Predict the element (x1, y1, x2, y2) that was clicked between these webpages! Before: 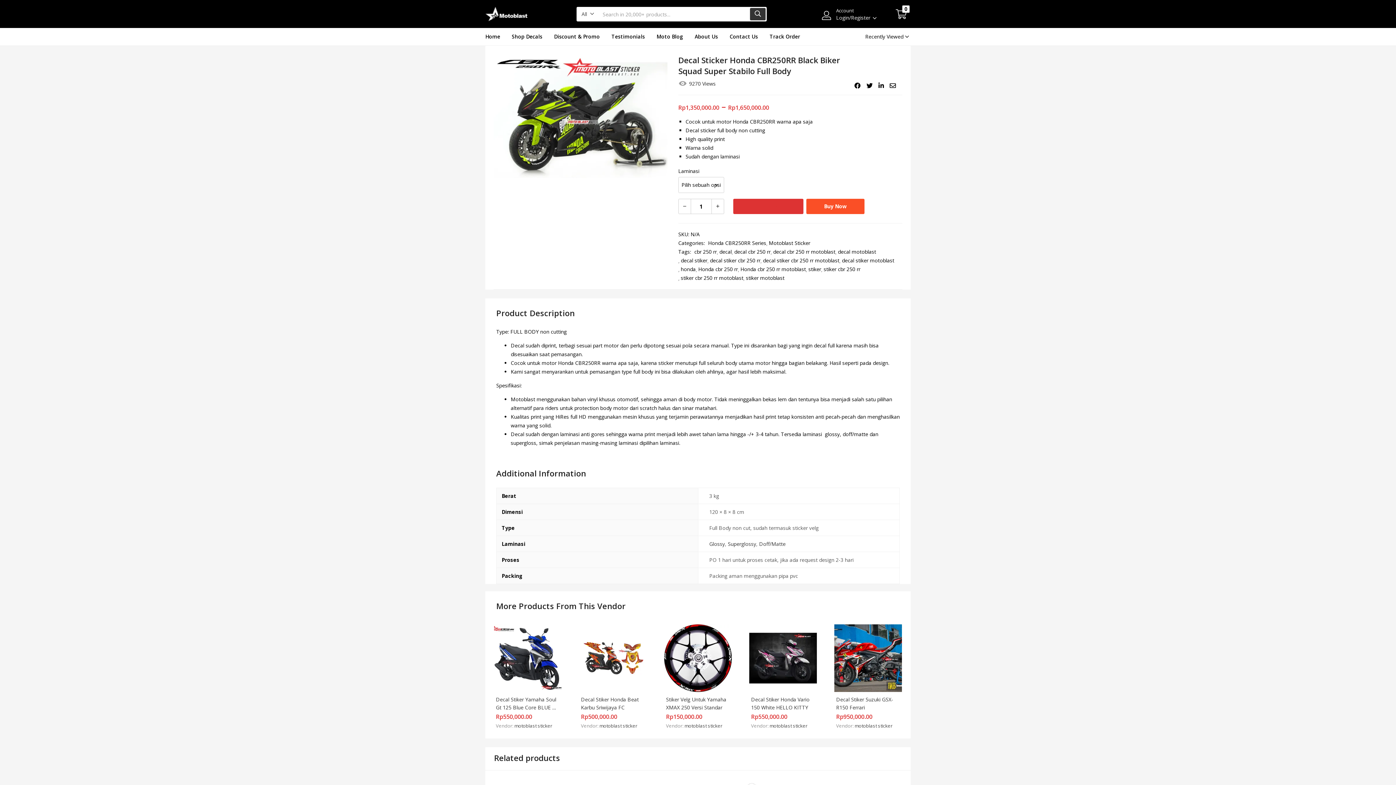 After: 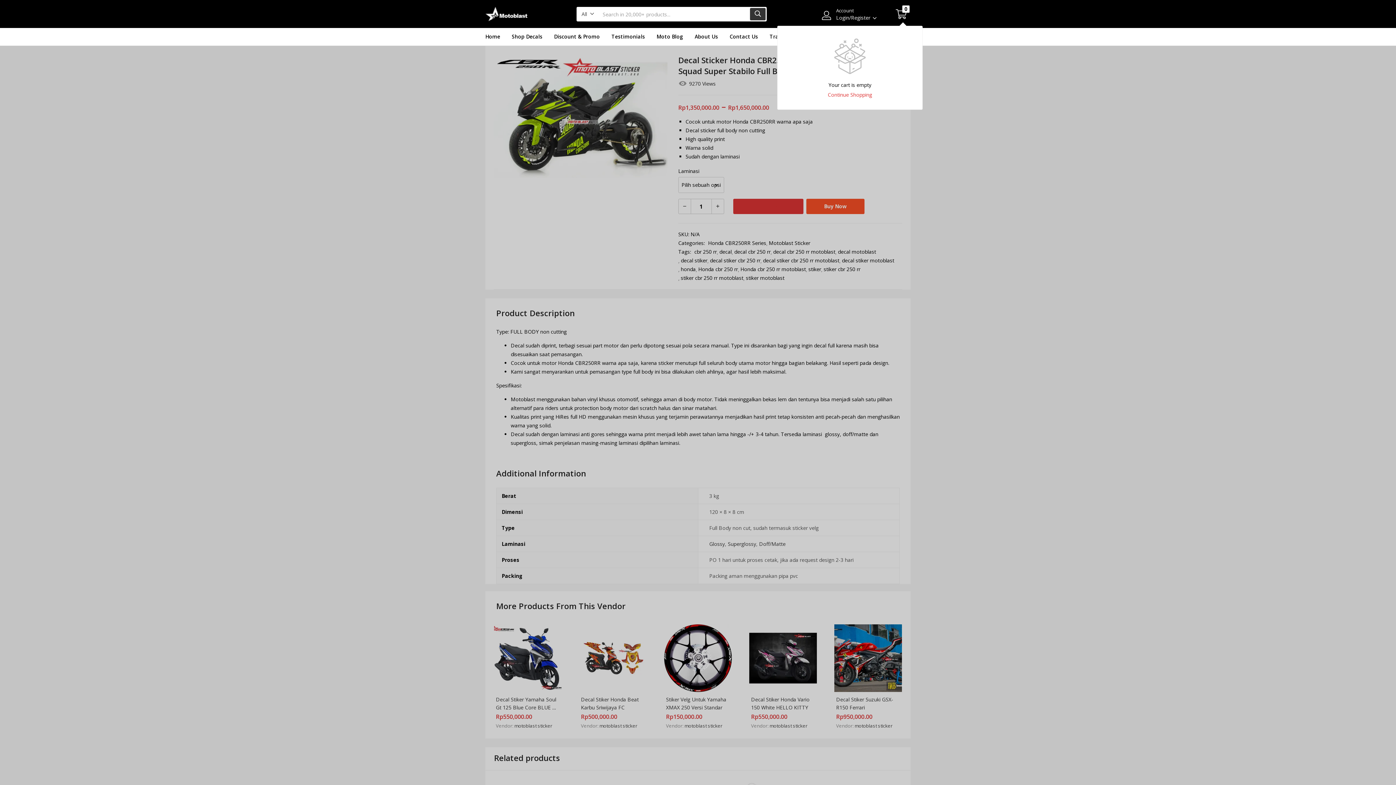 Action: label: 0 bbox: (895, 6, 906, 22)